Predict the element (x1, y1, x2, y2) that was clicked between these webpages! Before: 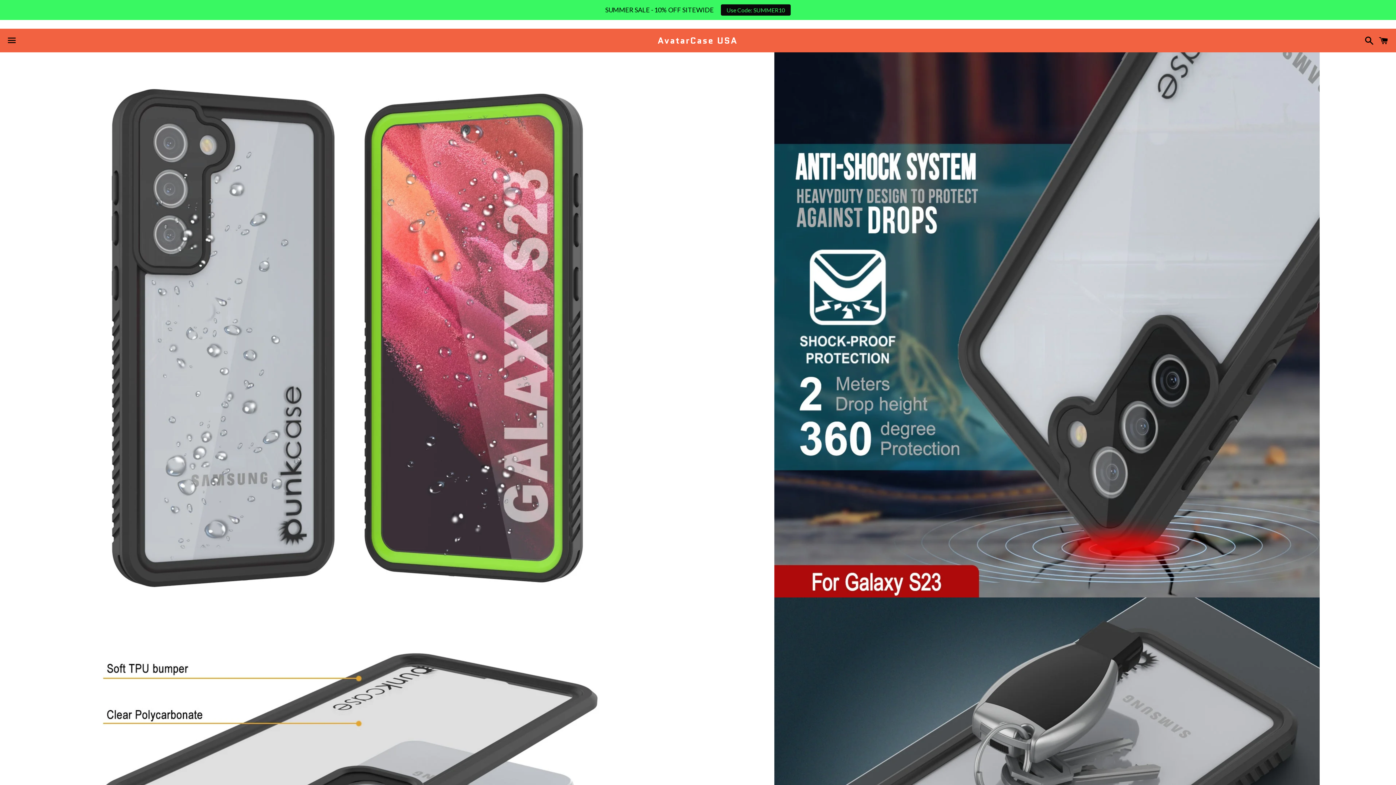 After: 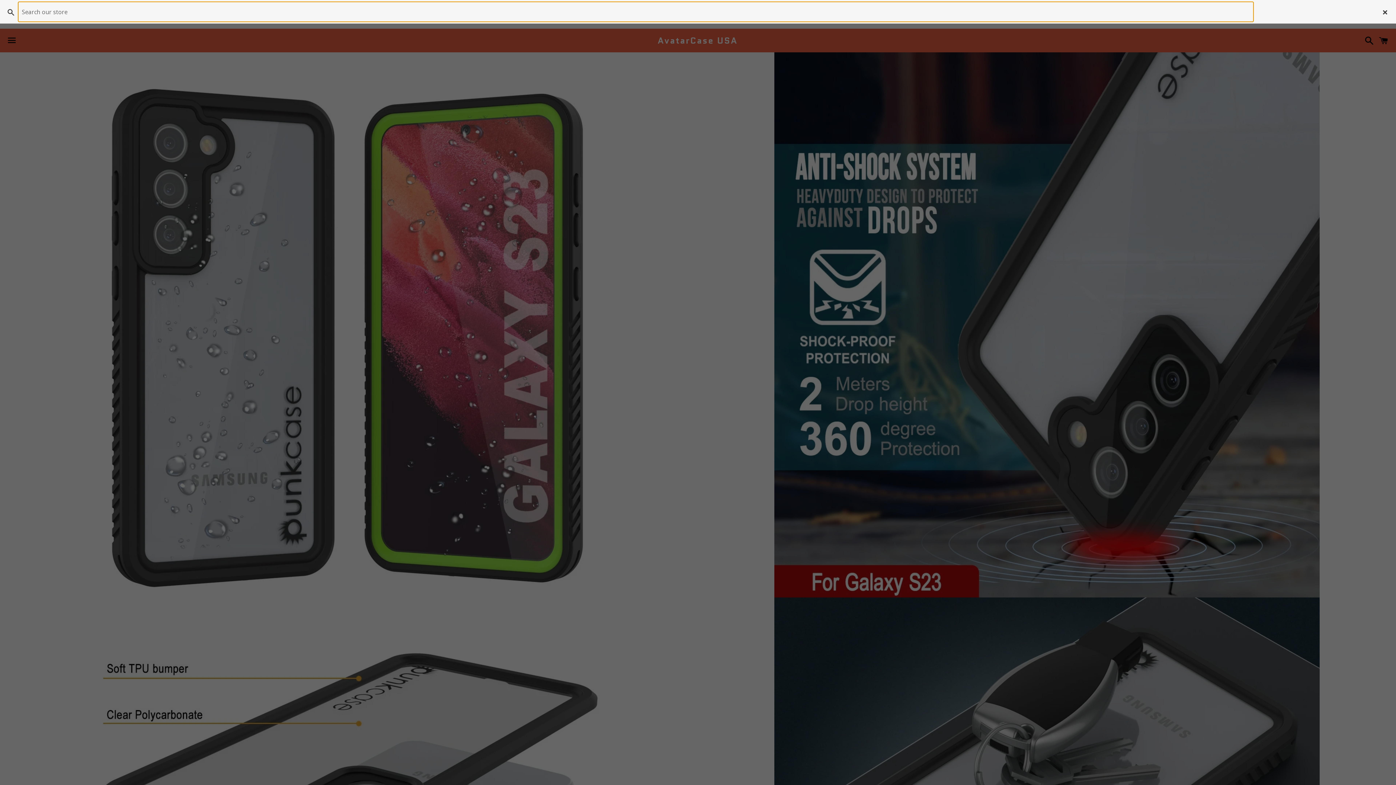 Action: bbox: (1361, 32, 1374, 48) label: Search